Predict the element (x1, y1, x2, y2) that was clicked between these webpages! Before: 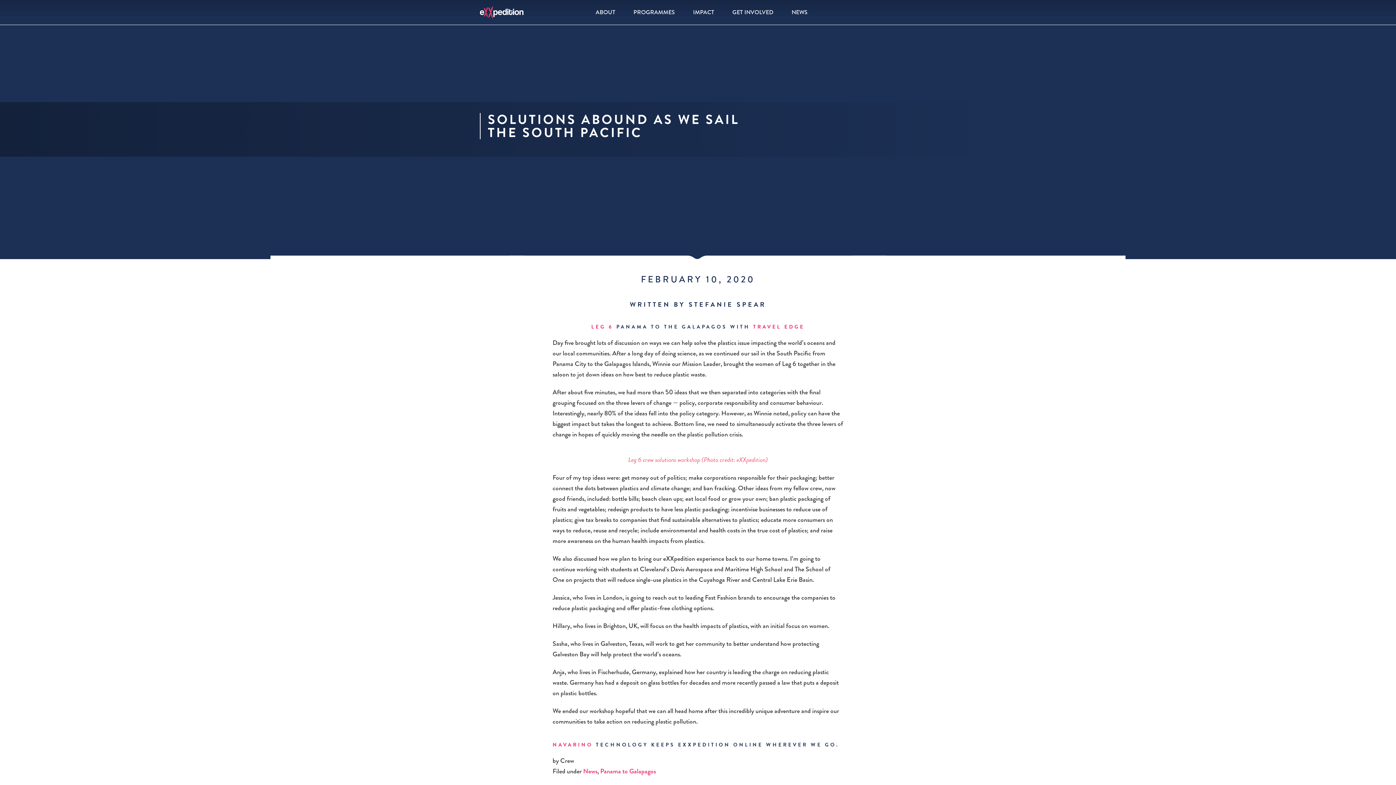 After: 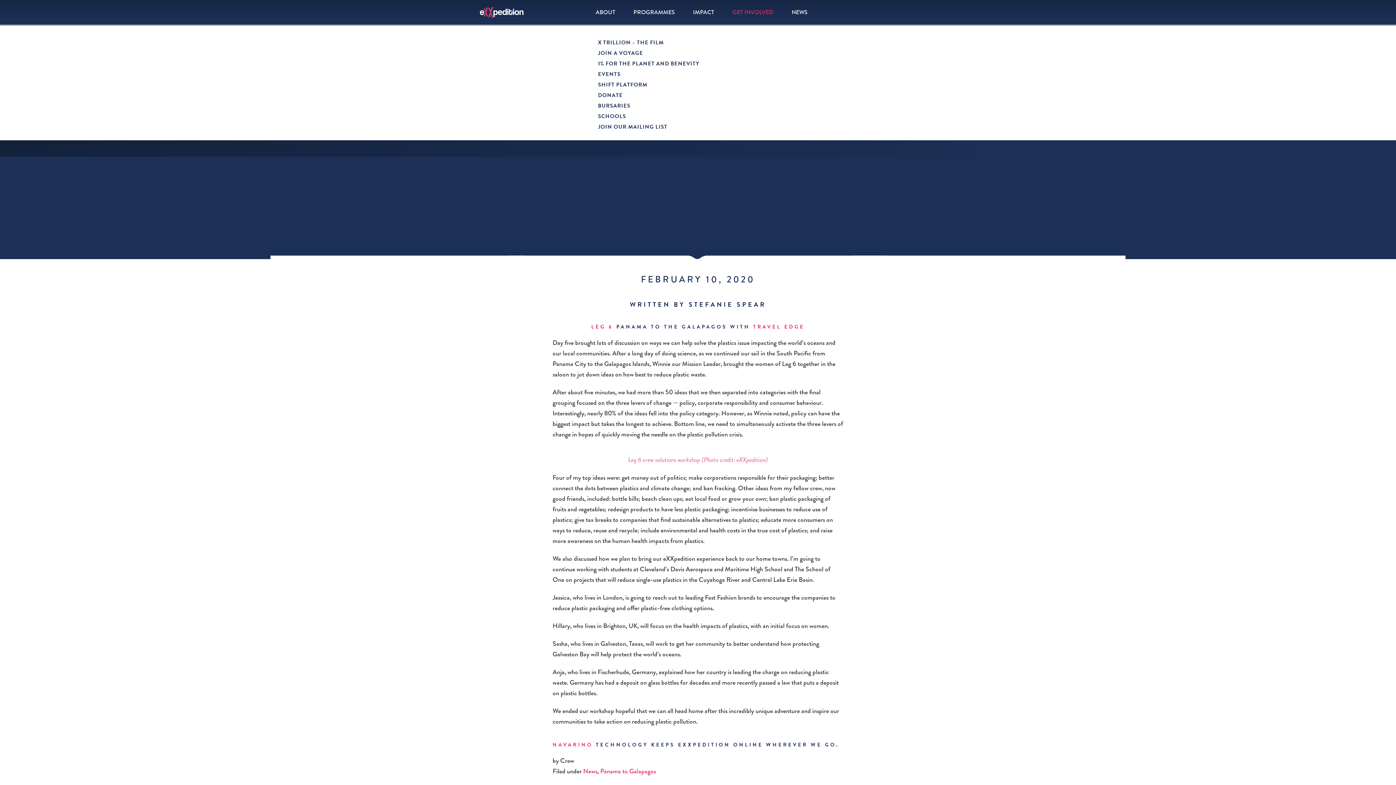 Action: label: GET INVOLVED bbox: (727, 3, 779, 21)